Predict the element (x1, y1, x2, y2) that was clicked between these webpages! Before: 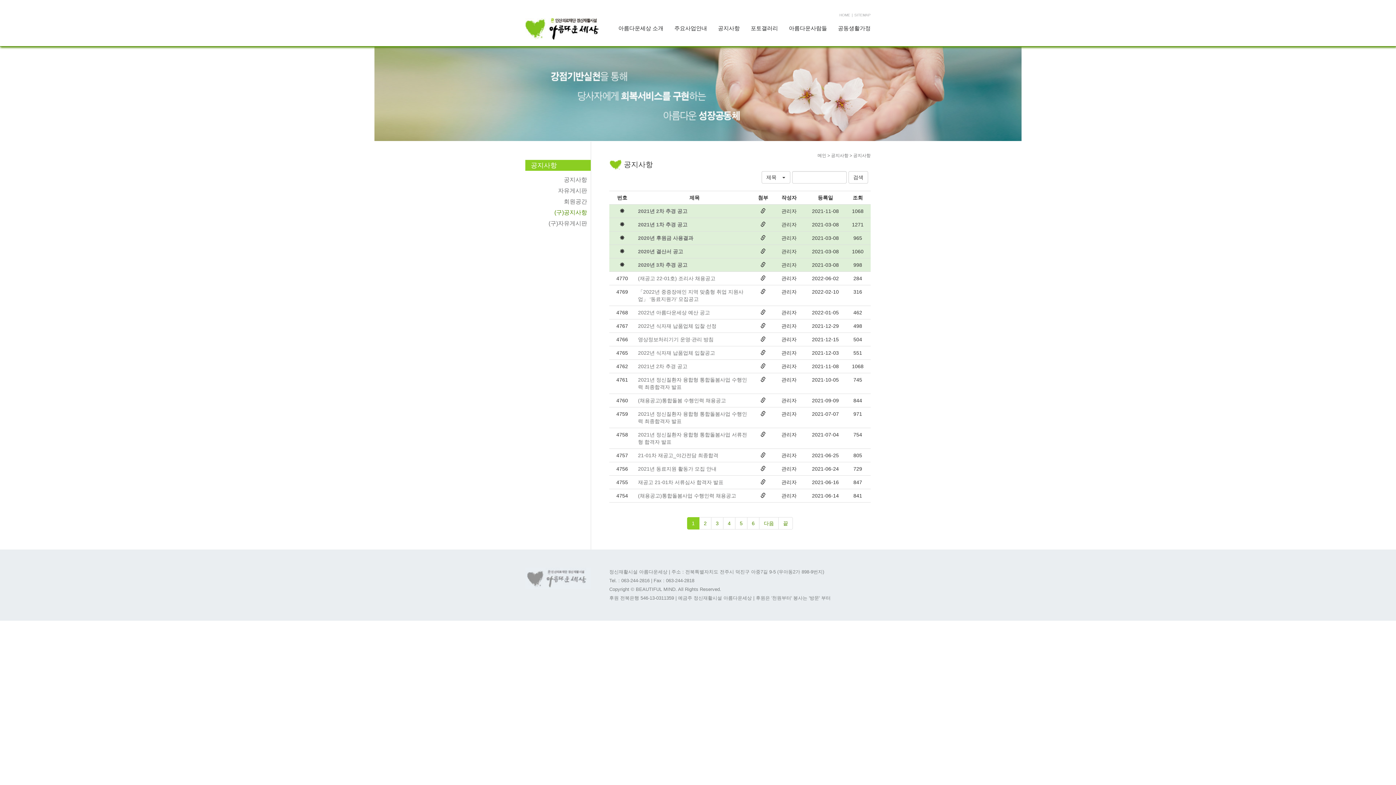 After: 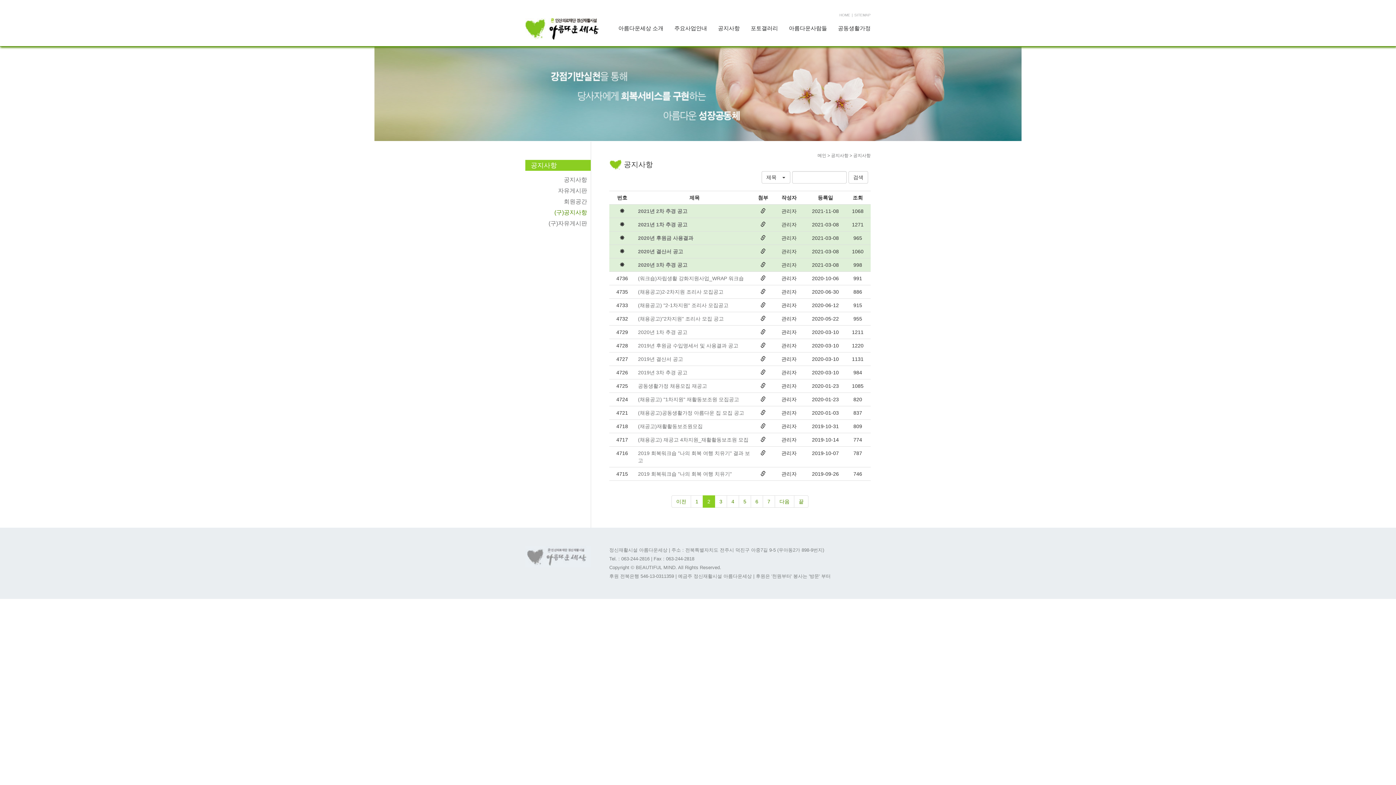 Action: label: 다음 bbox: (759, 517, 778, 529)